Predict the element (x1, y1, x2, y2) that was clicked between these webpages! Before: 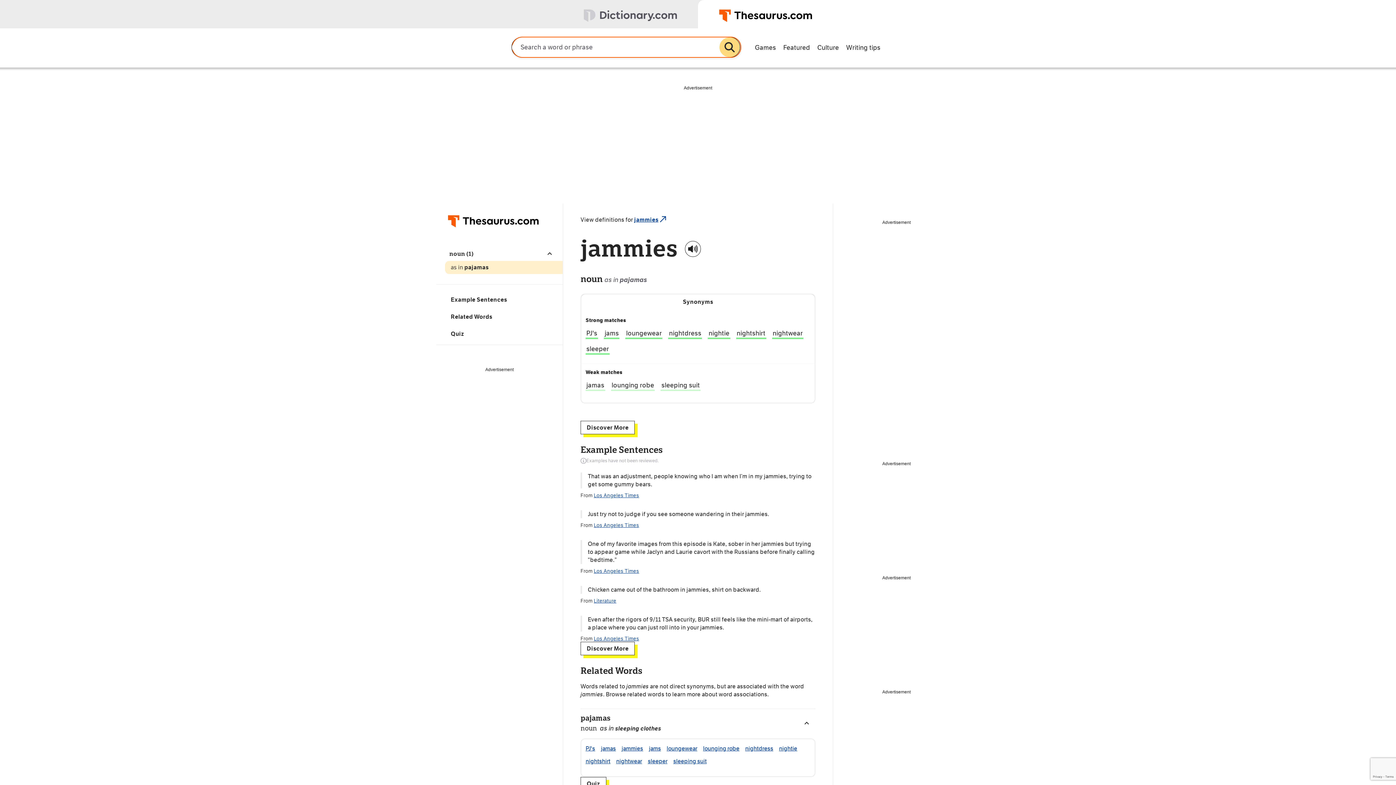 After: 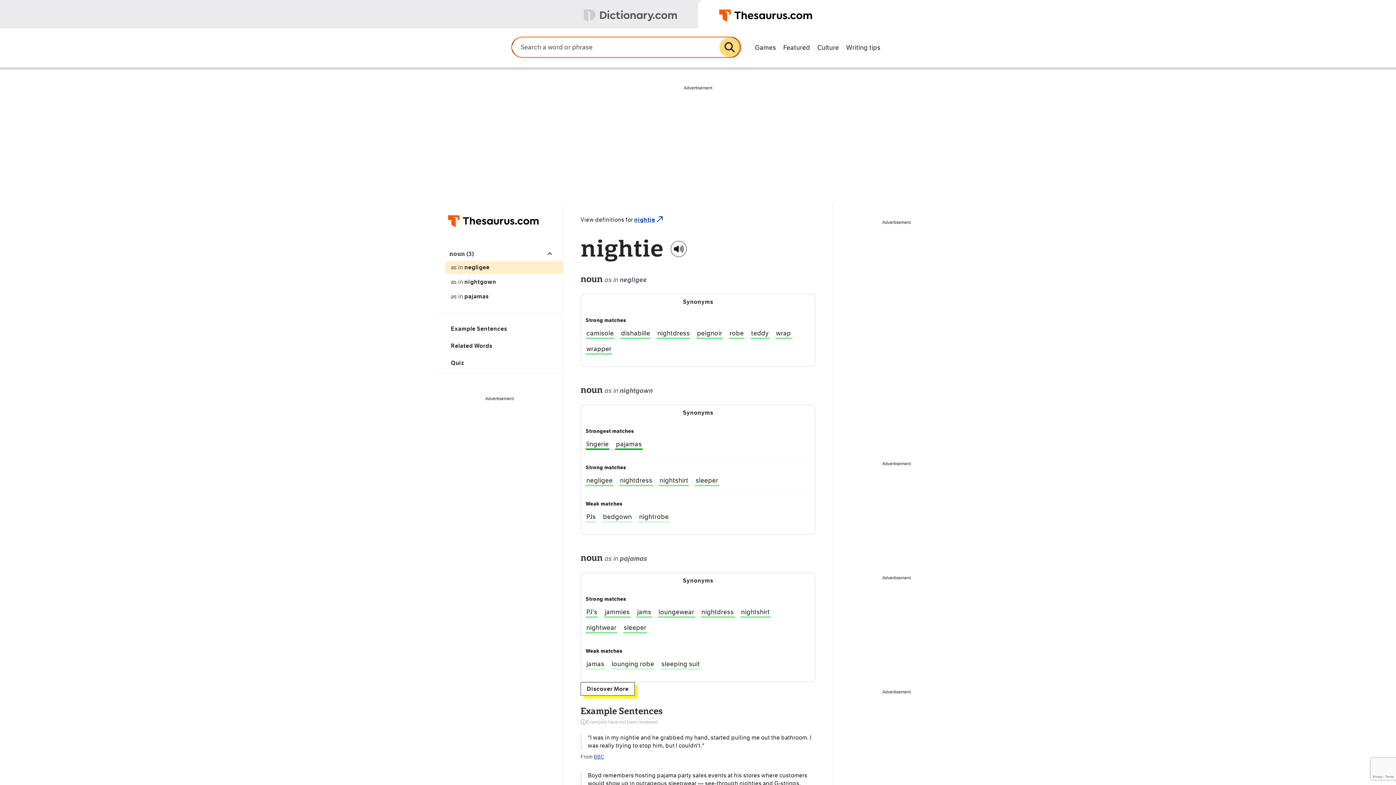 Action: label: nightie bbox: (708, 329, 730, 339)